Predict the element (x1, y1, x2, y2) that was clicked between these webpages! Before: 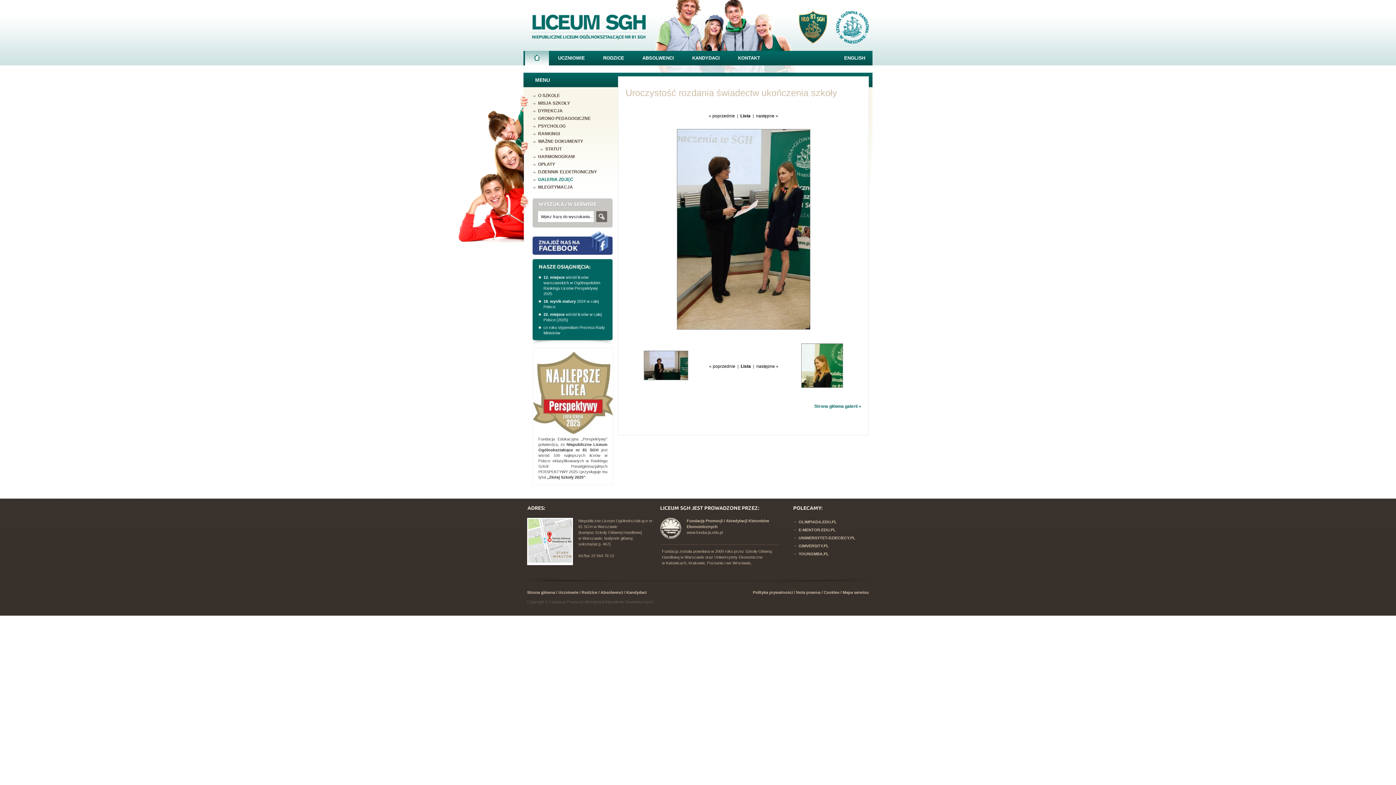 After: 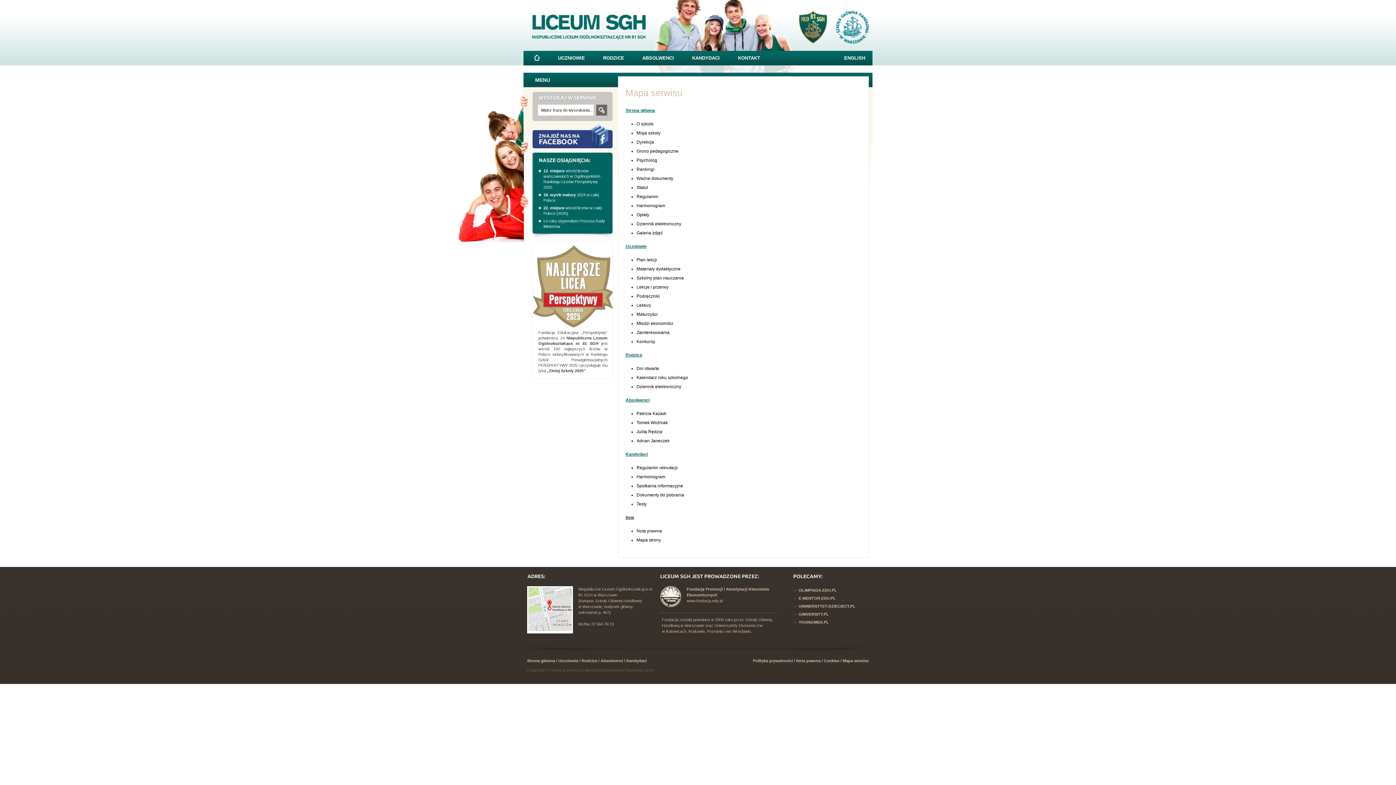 Action: label: Mapa serwisu bbox: (842, 590, 869, 594)